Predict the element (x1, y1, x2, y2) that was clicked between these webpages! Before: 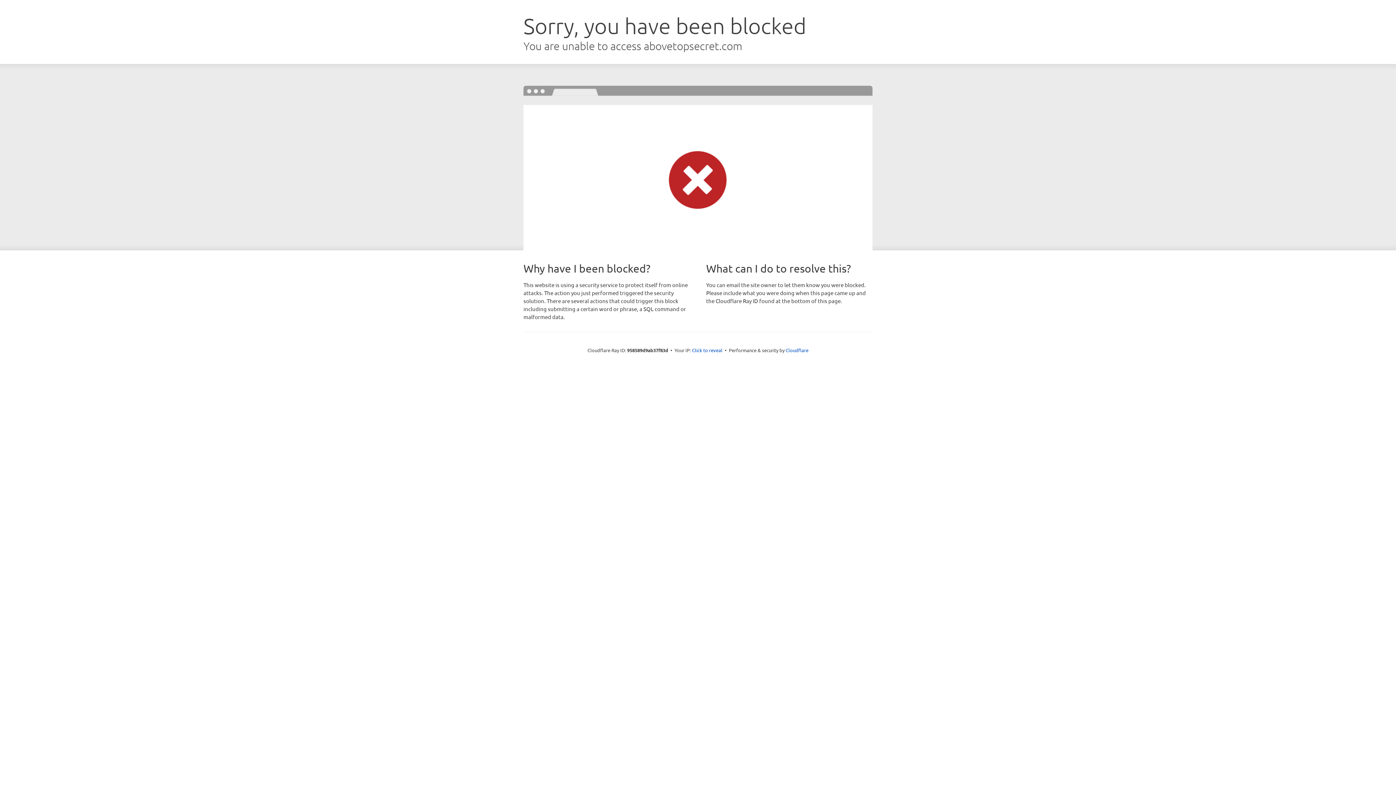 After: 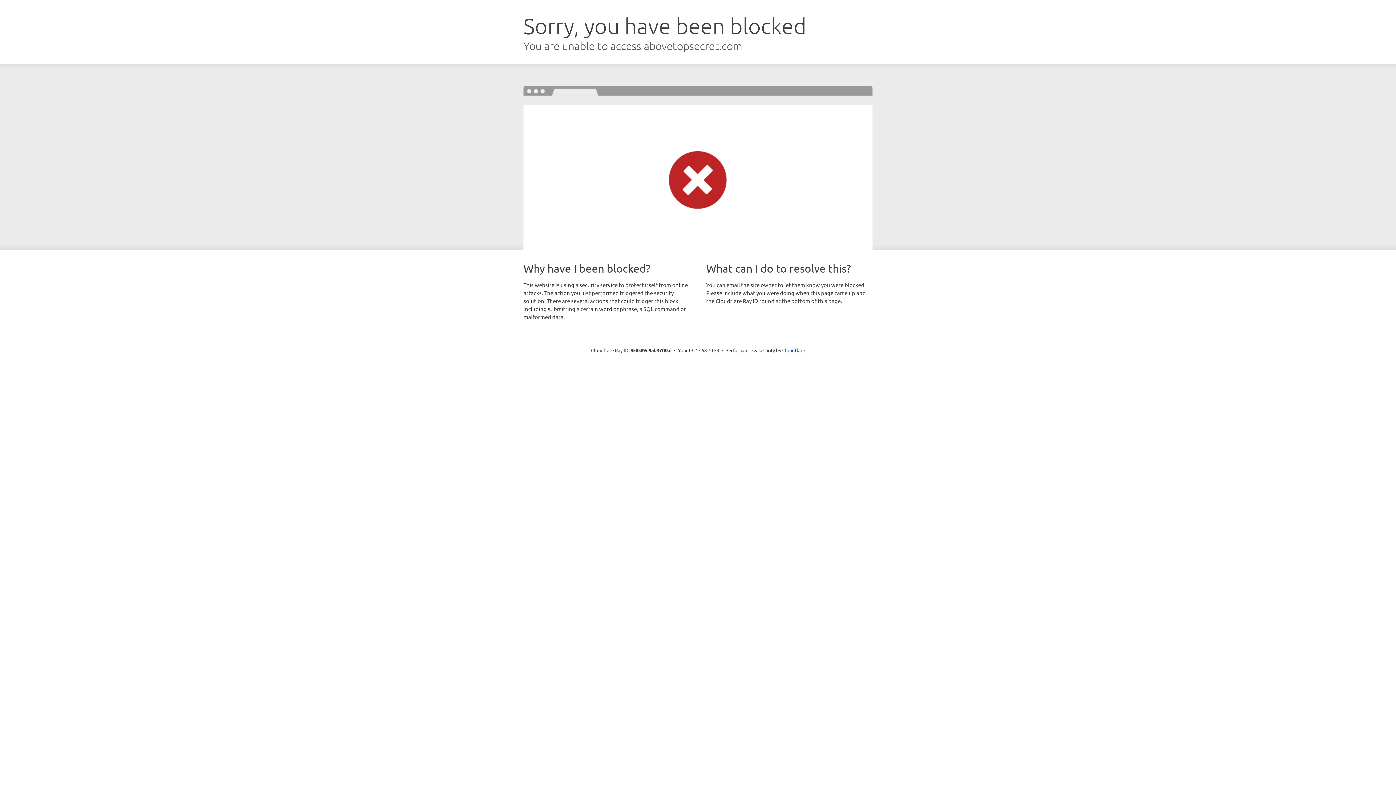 Action: label: Click to reveal bbox: (692, 346, 722, 353)